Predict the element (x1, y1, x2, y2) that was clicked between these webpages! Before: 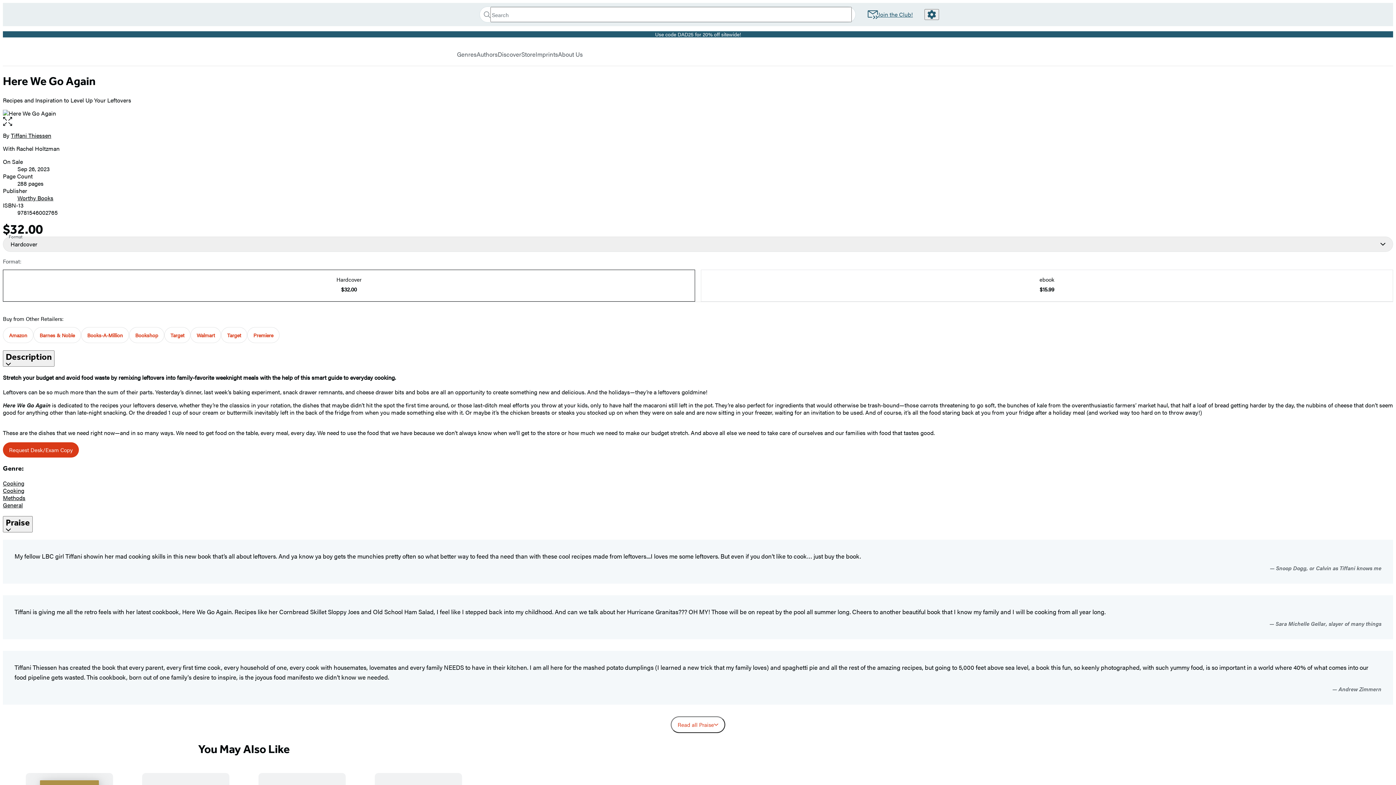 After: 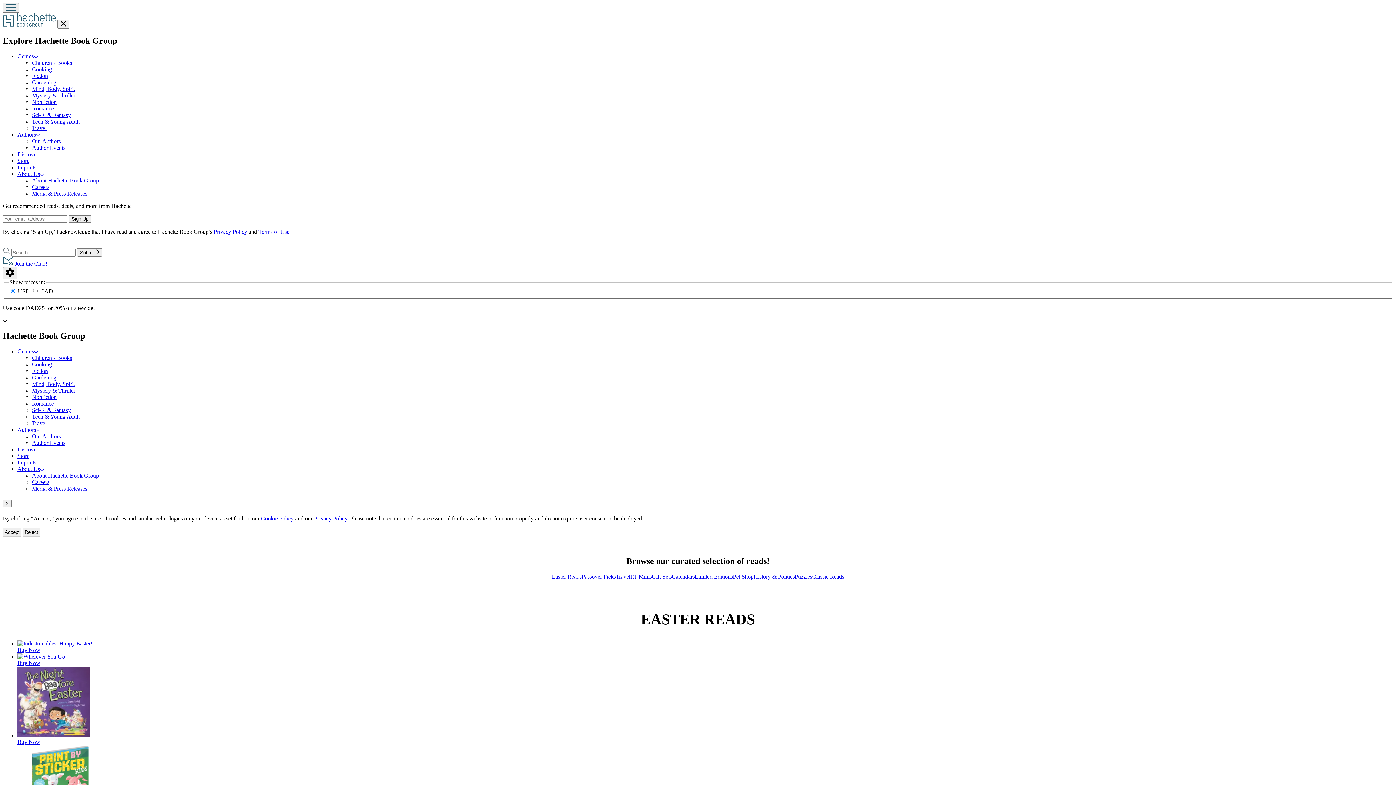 Action: bbox: (521, 50, 535, 58) label: Store